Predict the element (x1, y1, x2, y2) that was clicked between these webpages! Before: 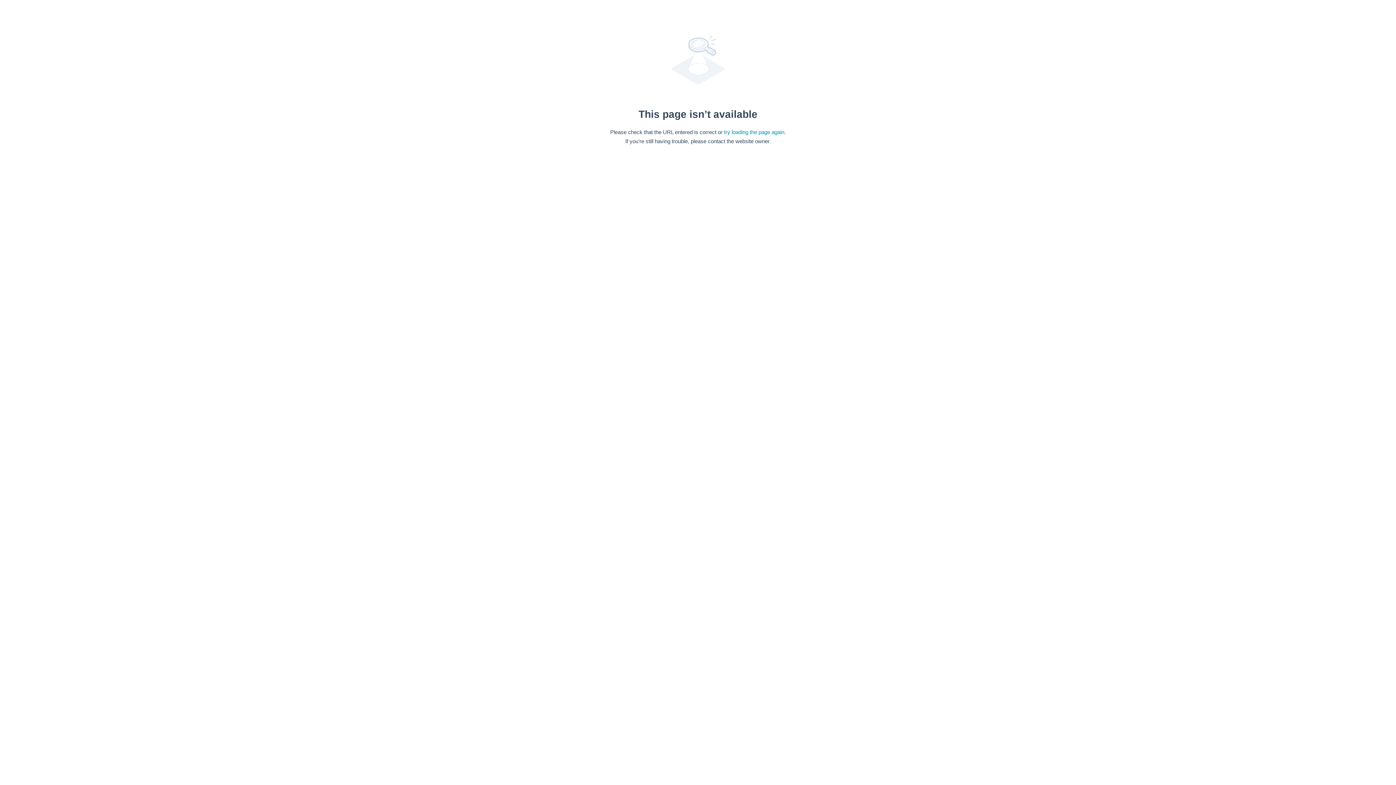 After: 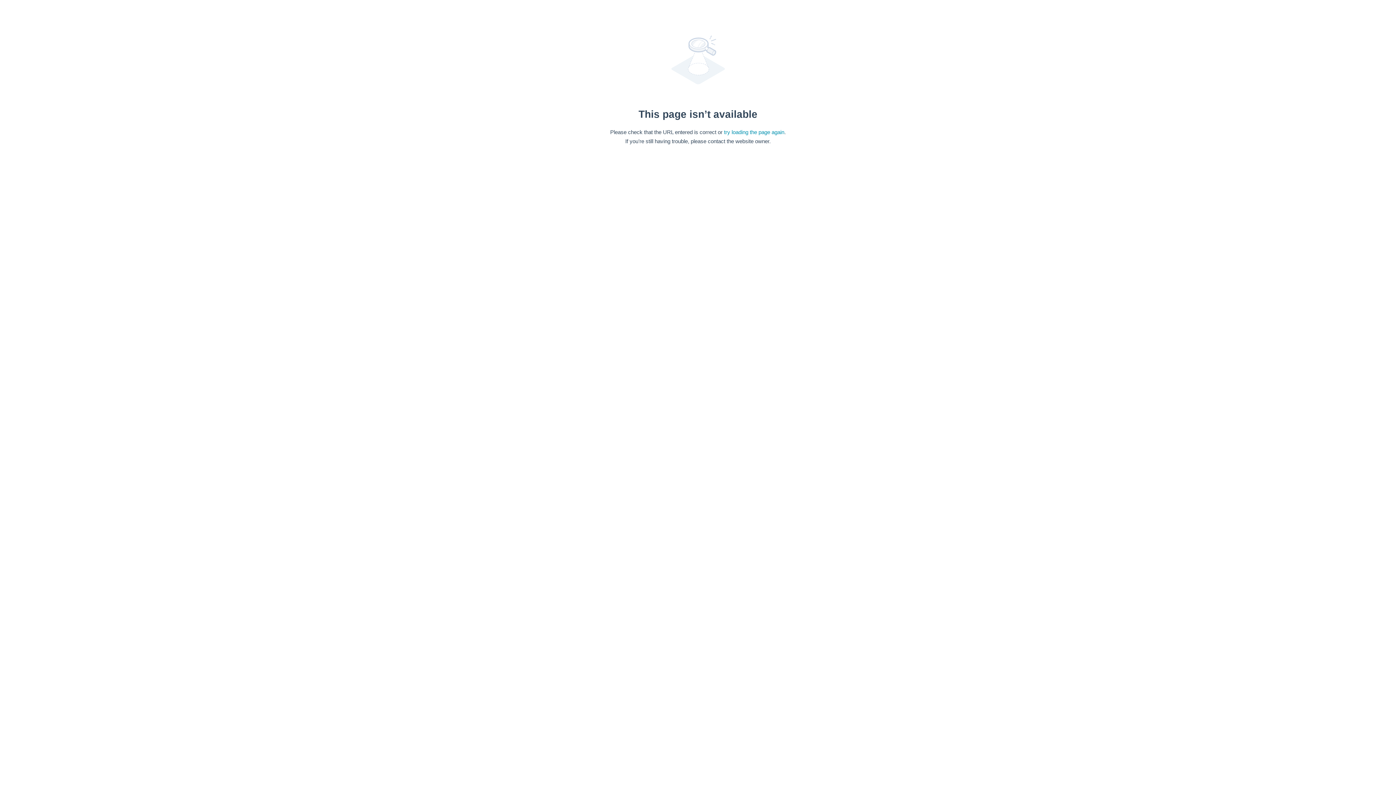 Action: bbox: (724, 128, 784, 135) label: try loading the page again